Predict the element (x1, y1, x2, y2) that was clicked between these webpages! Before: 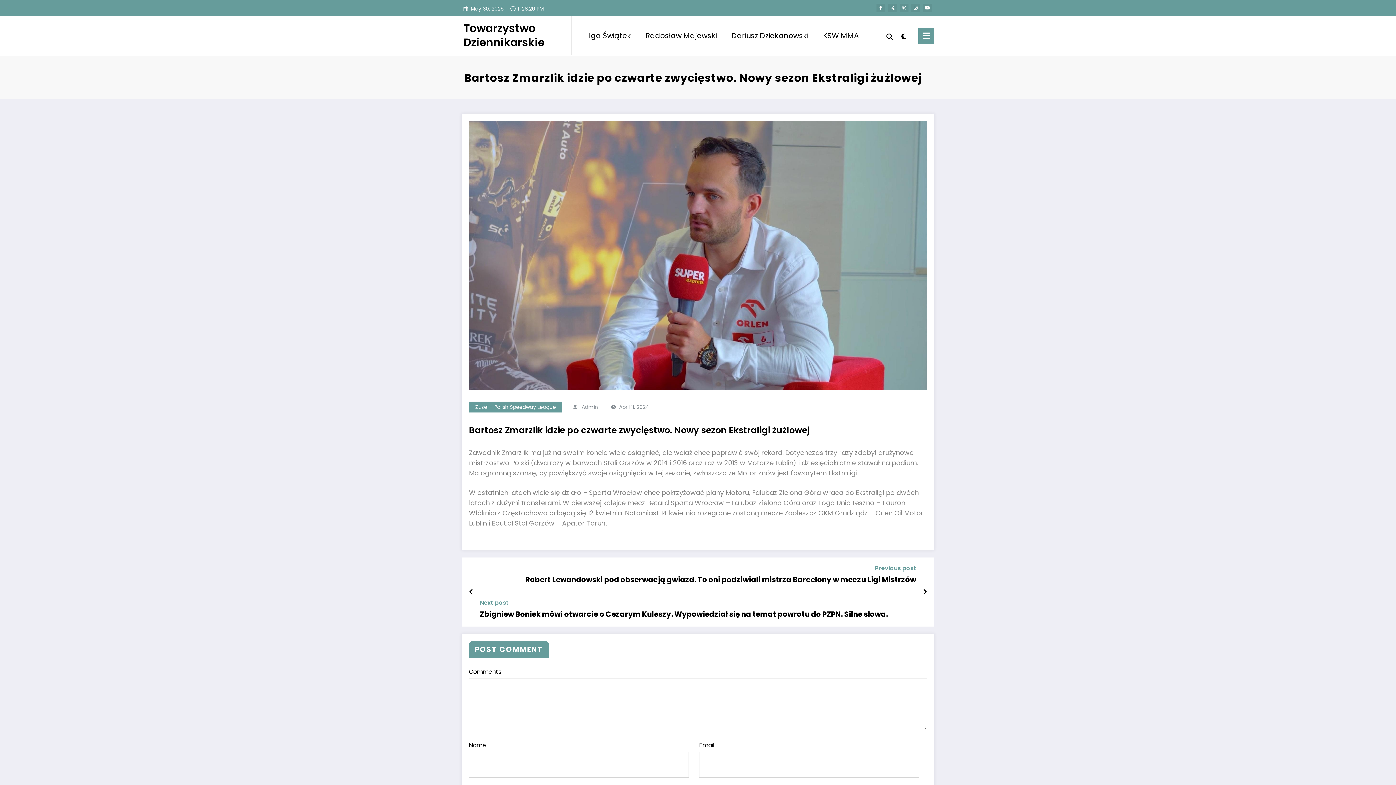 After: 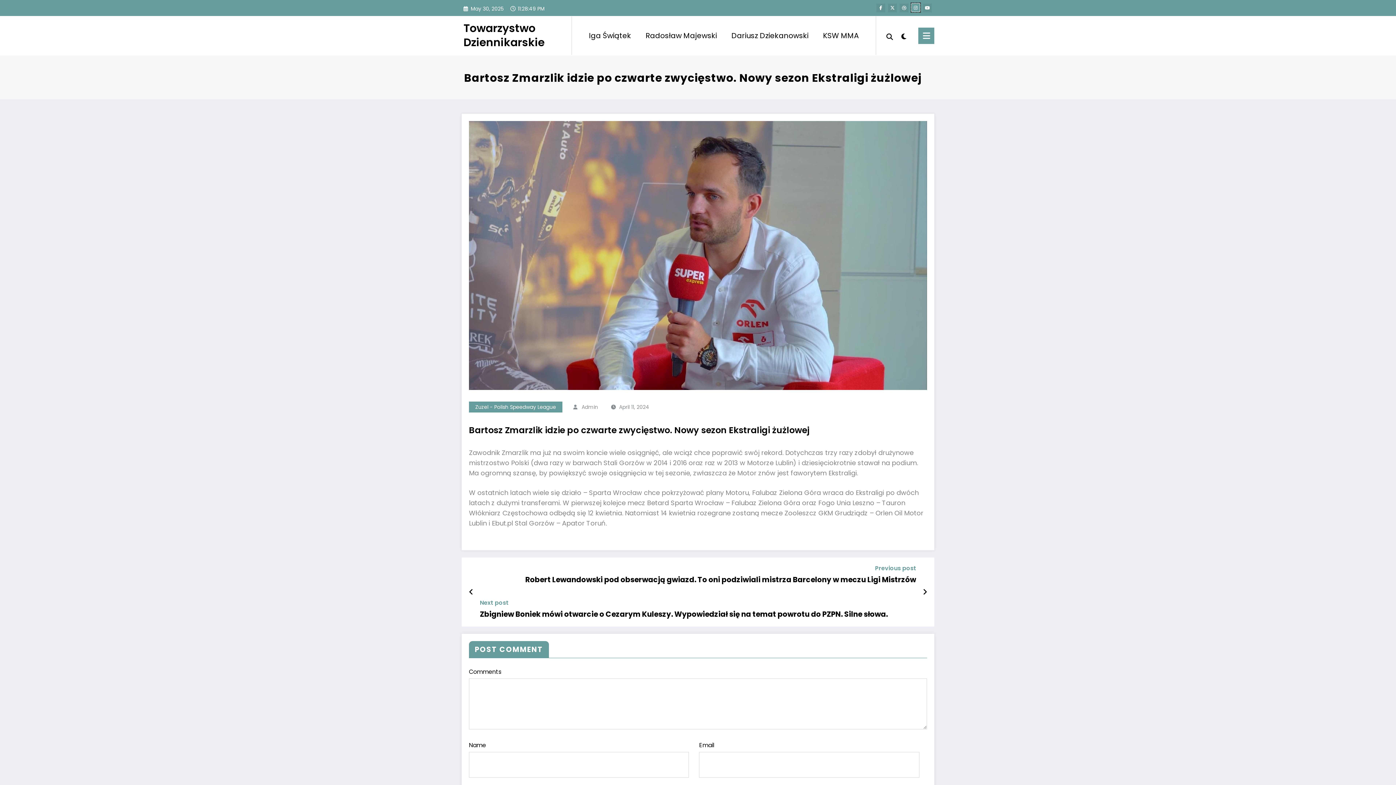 Action: bbox: (911, 3, 920, 12)